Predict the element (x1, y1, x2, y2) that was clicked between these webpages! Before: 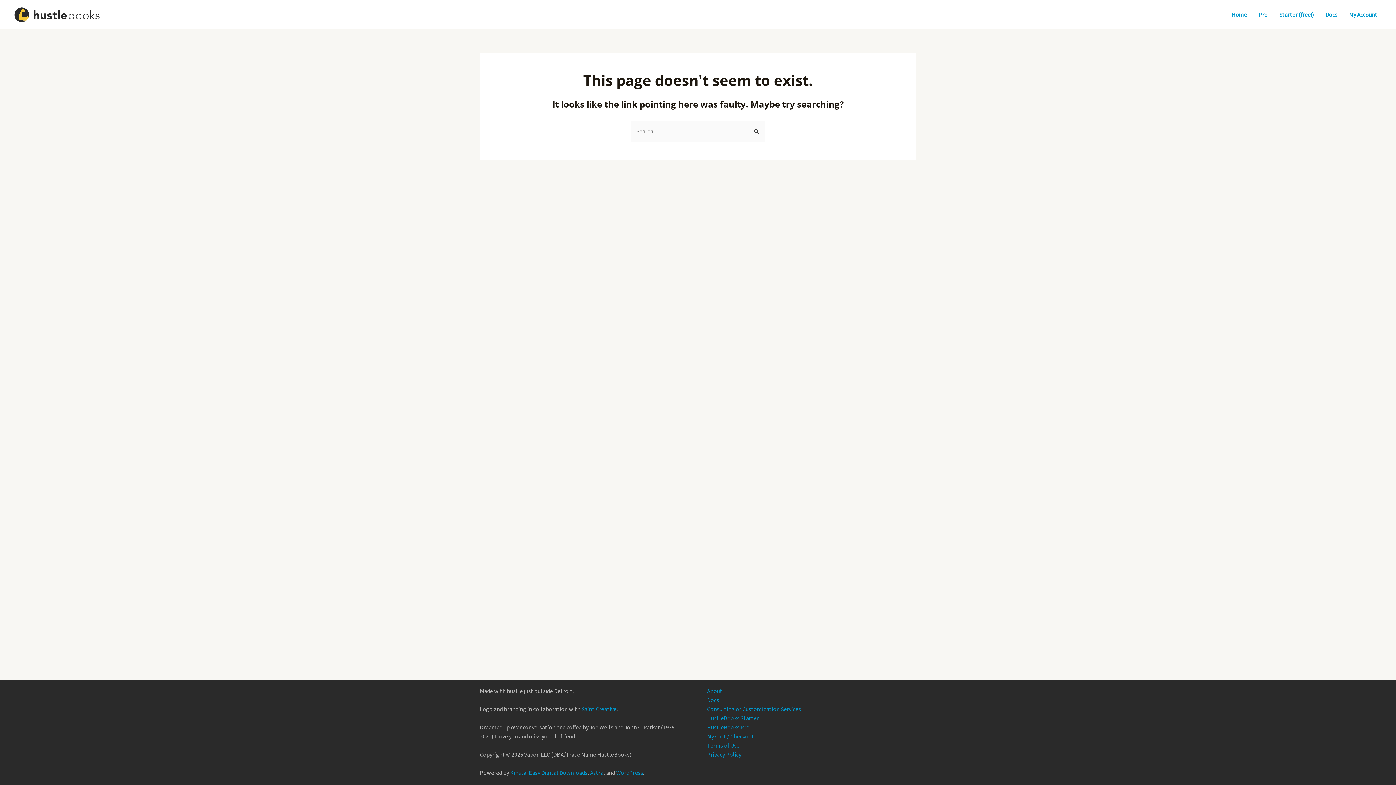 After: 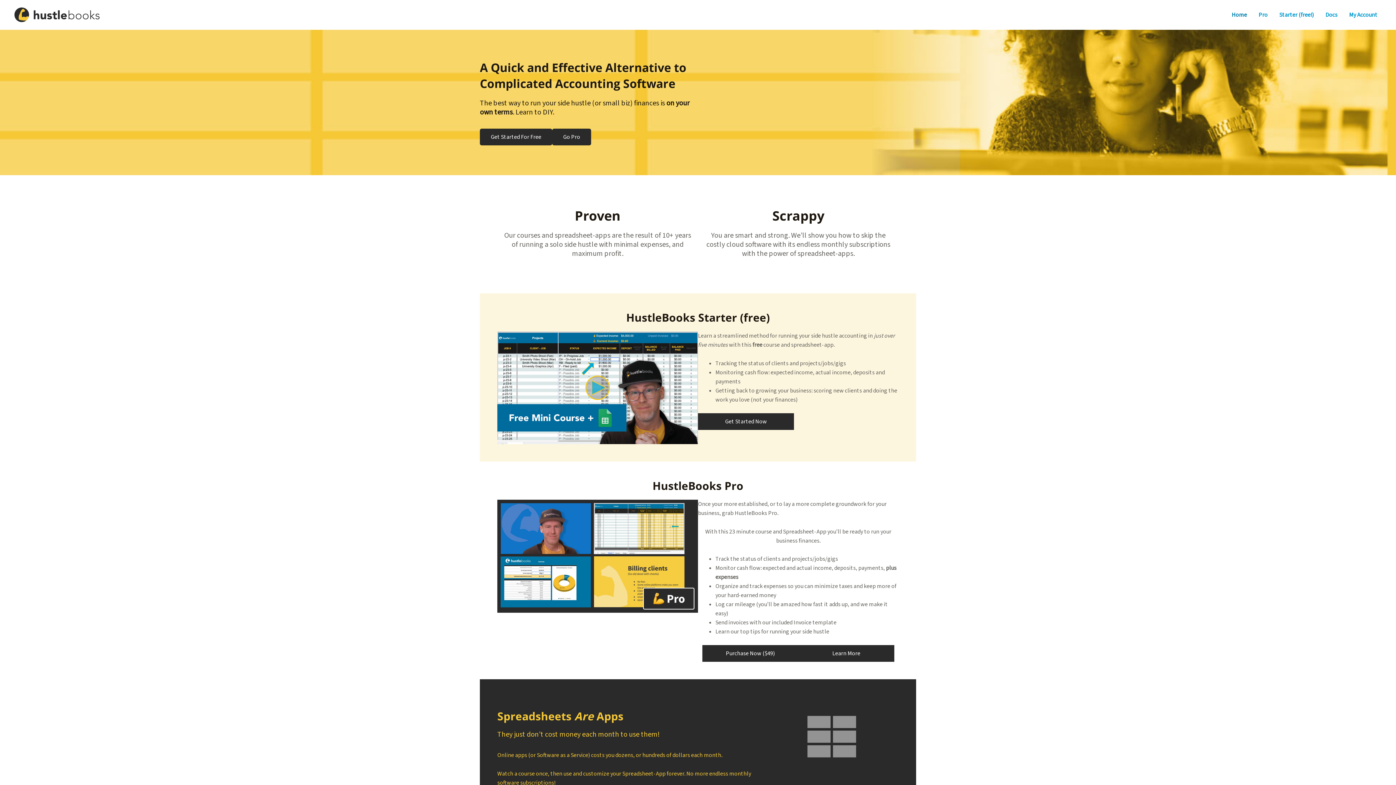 Action: bbox: (12, 10, 101, 18)